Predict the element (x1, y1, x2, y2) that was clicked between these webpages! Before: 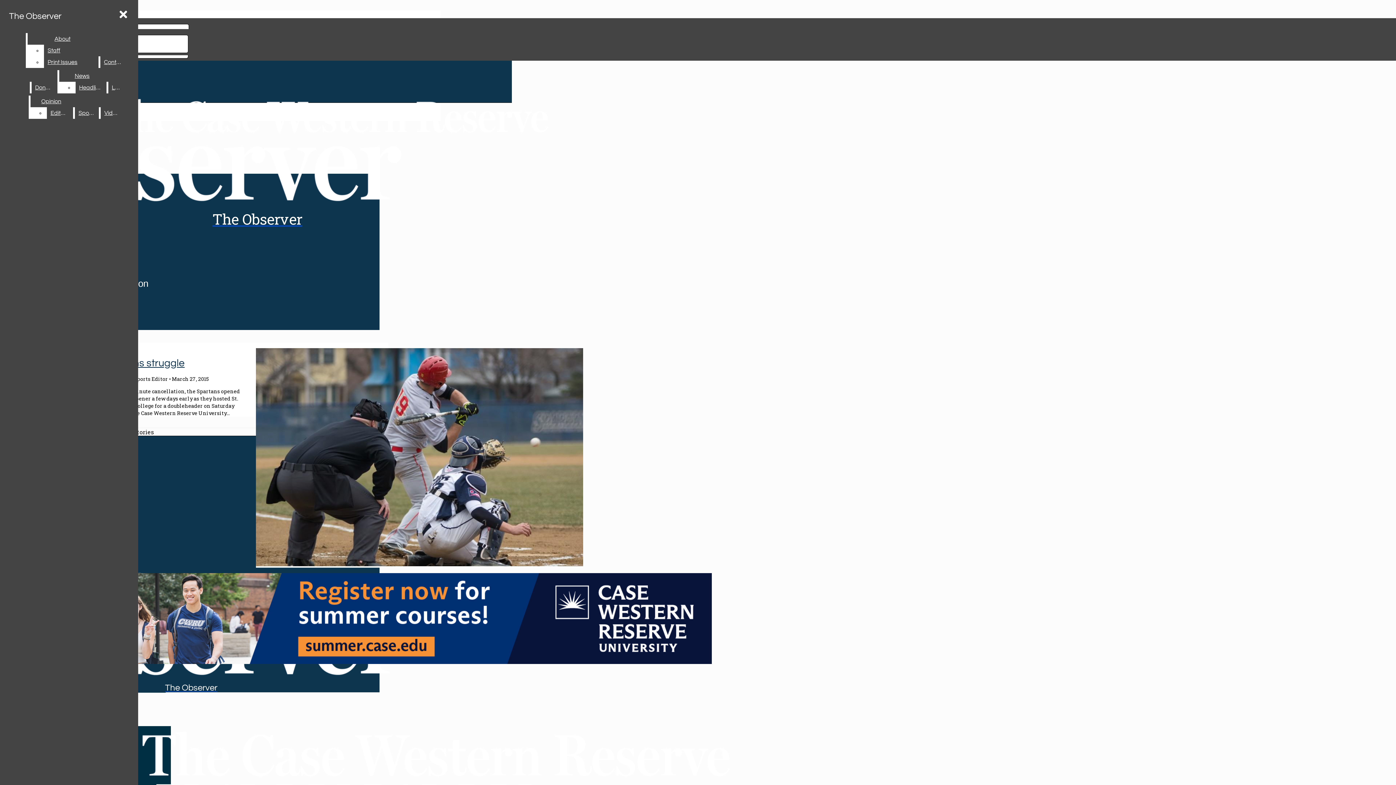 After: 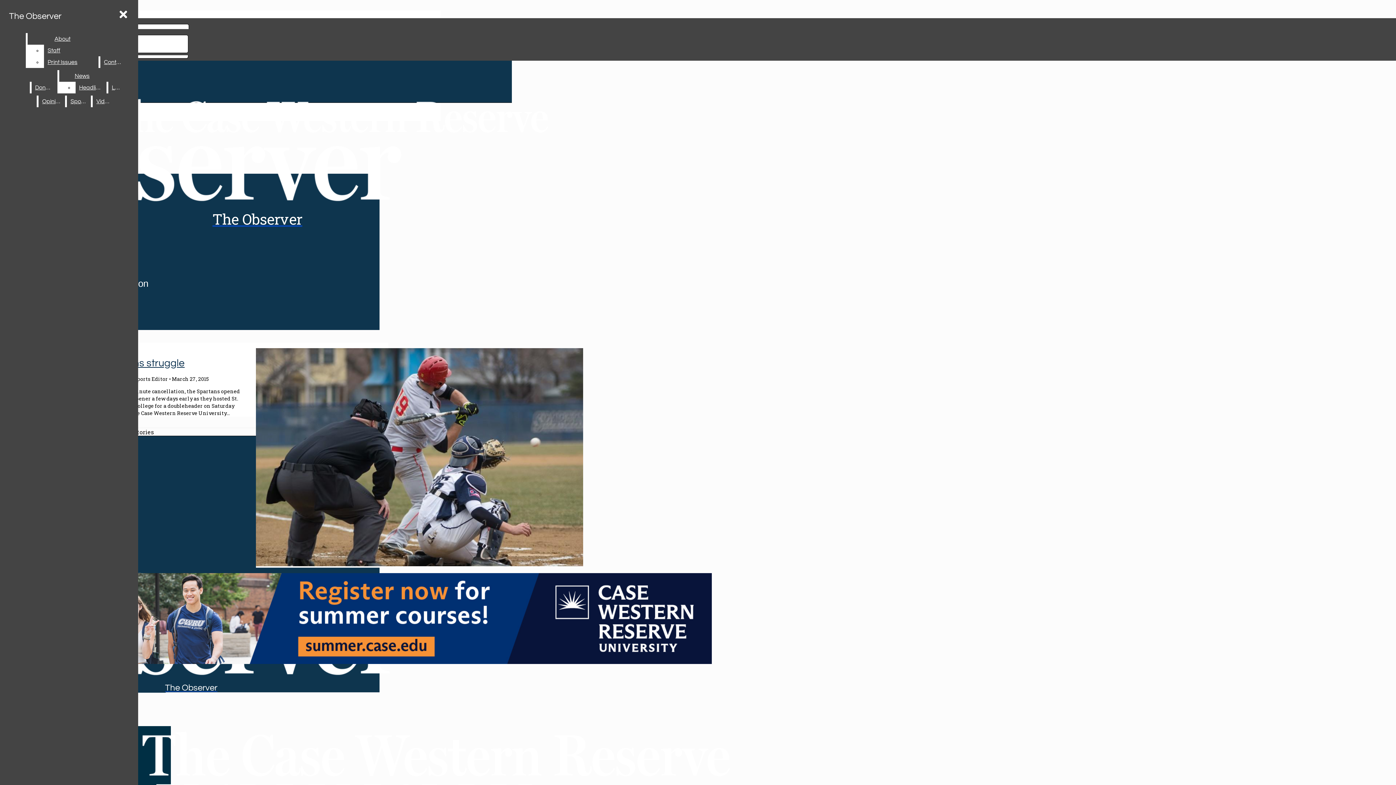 Action: label: Editorial bbox: (46, 107, 72, 118)